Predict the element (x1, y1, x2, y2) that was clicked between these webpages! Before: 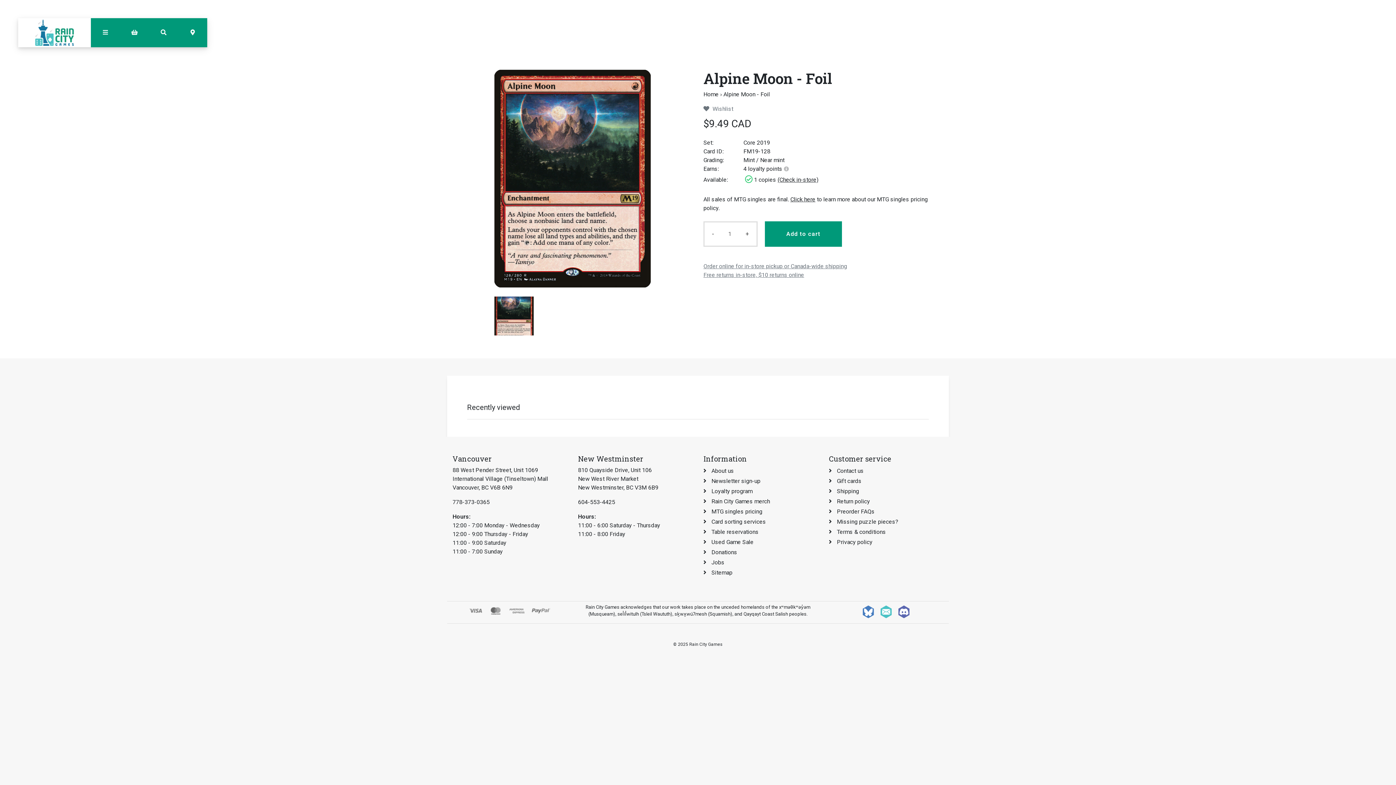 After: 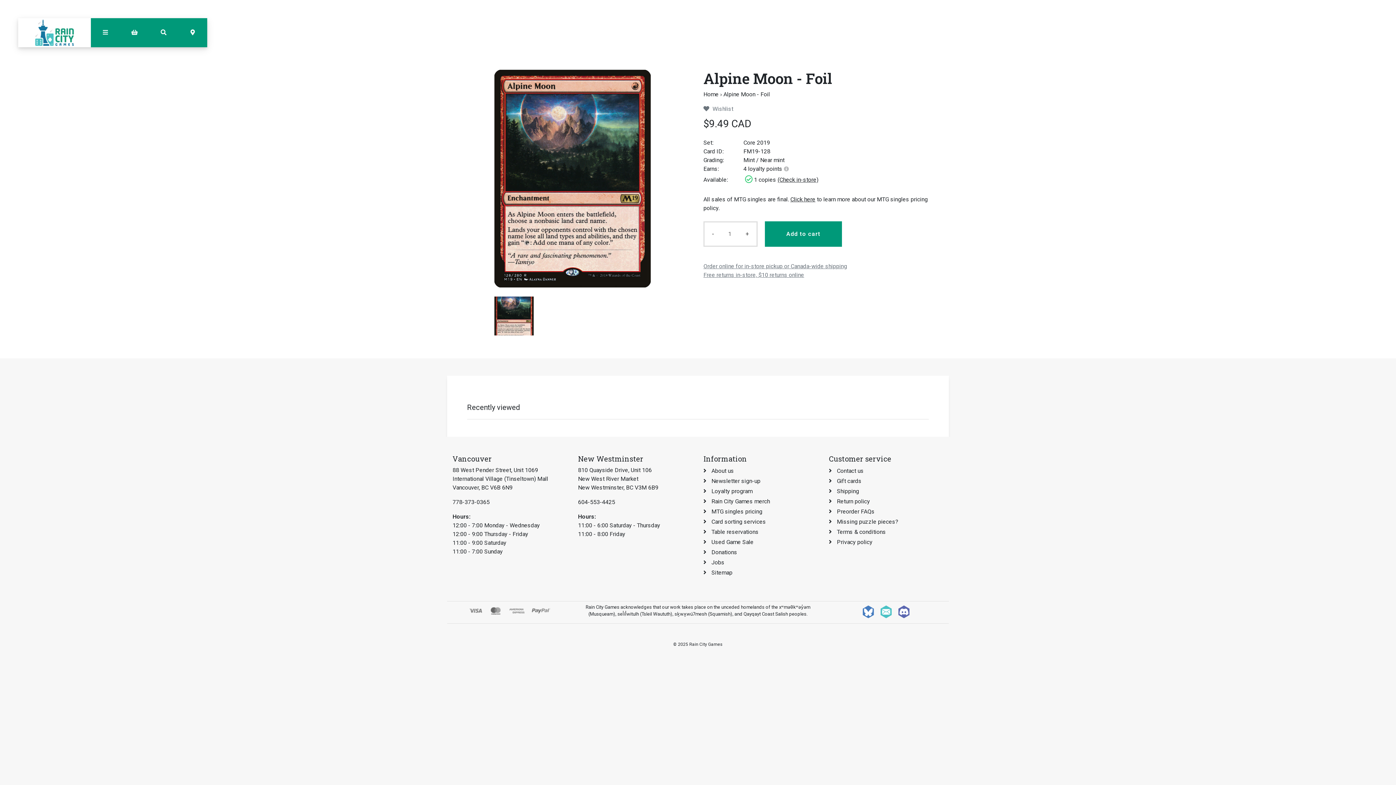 Action: bbox: (494, 312, 533, 319)